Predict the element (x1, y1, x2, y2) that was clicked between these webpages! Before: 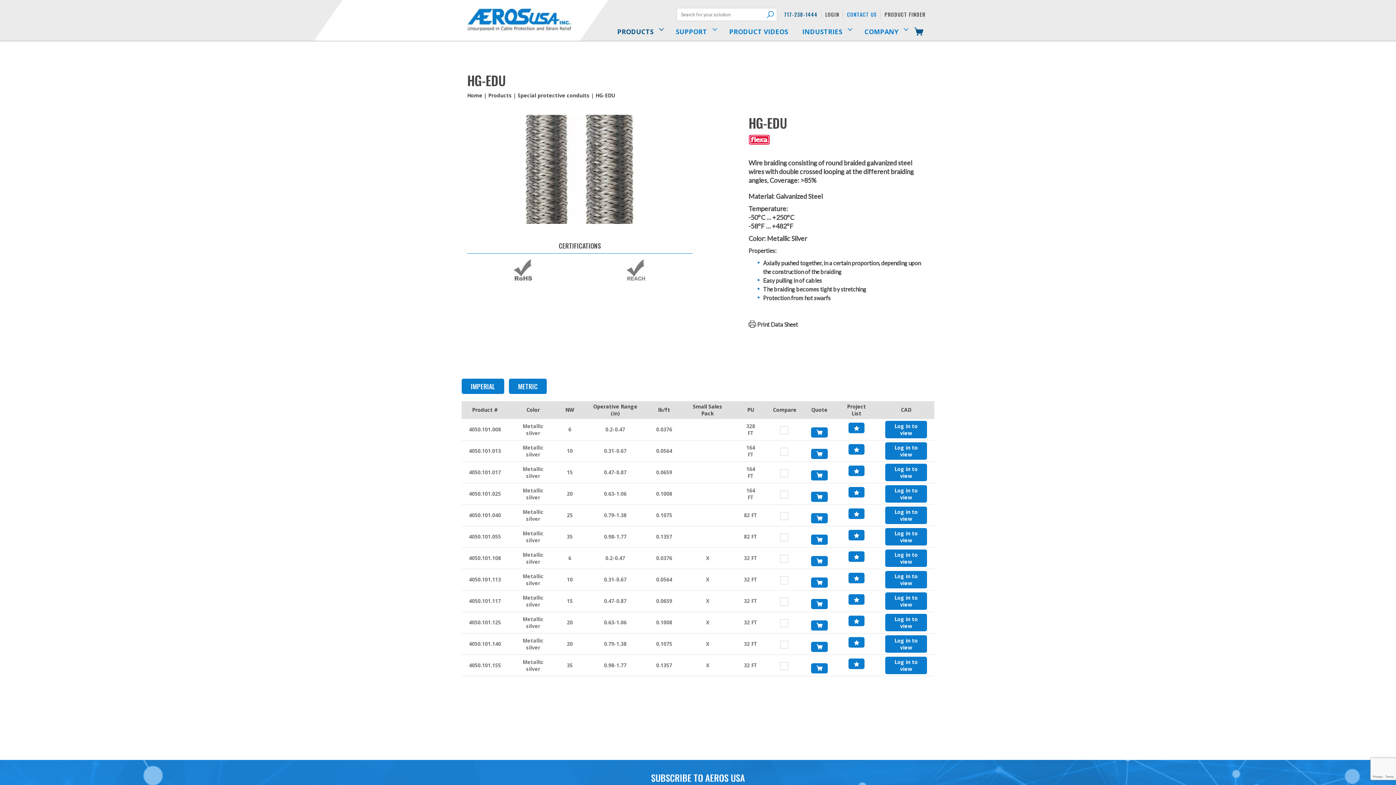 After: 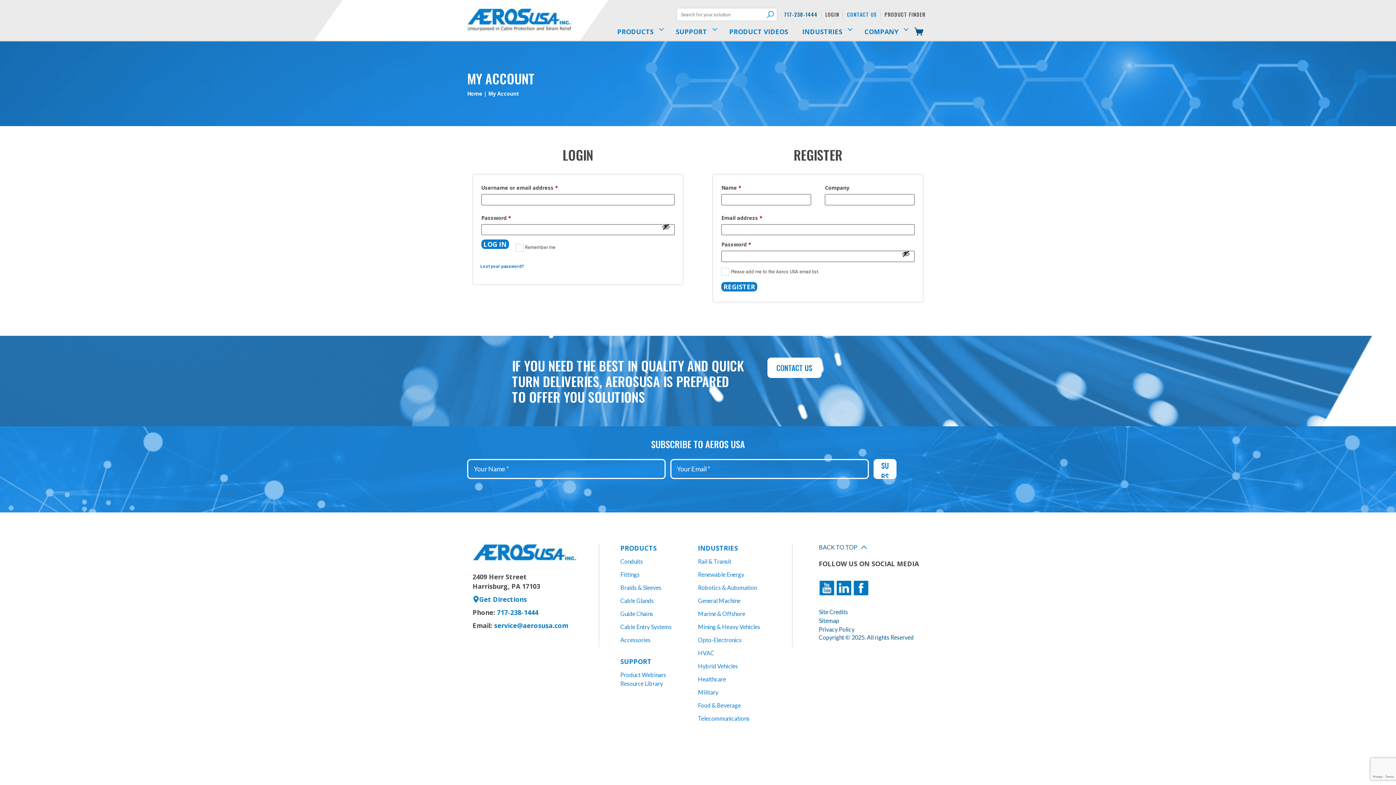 Action: label: Log in to view bbox: (885, 528, 927, 545)